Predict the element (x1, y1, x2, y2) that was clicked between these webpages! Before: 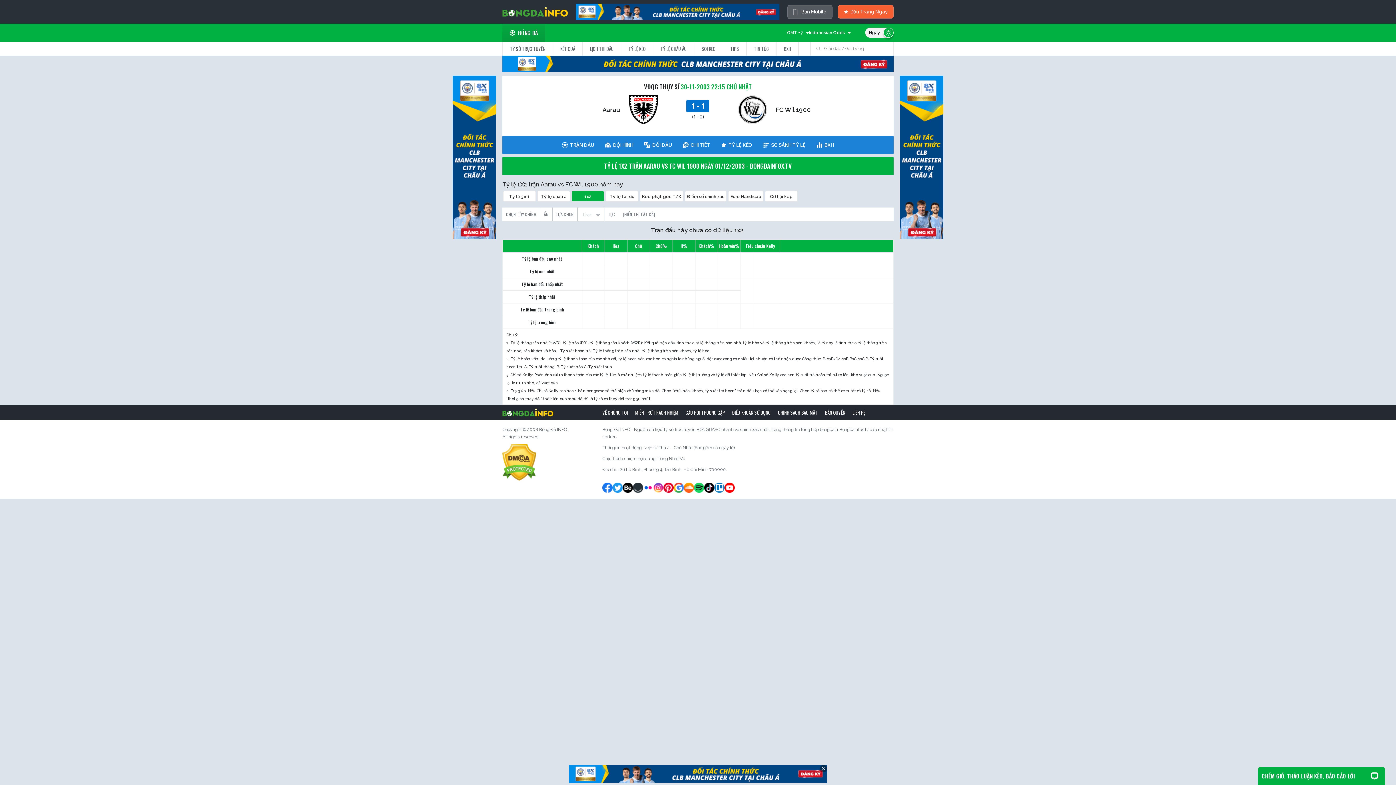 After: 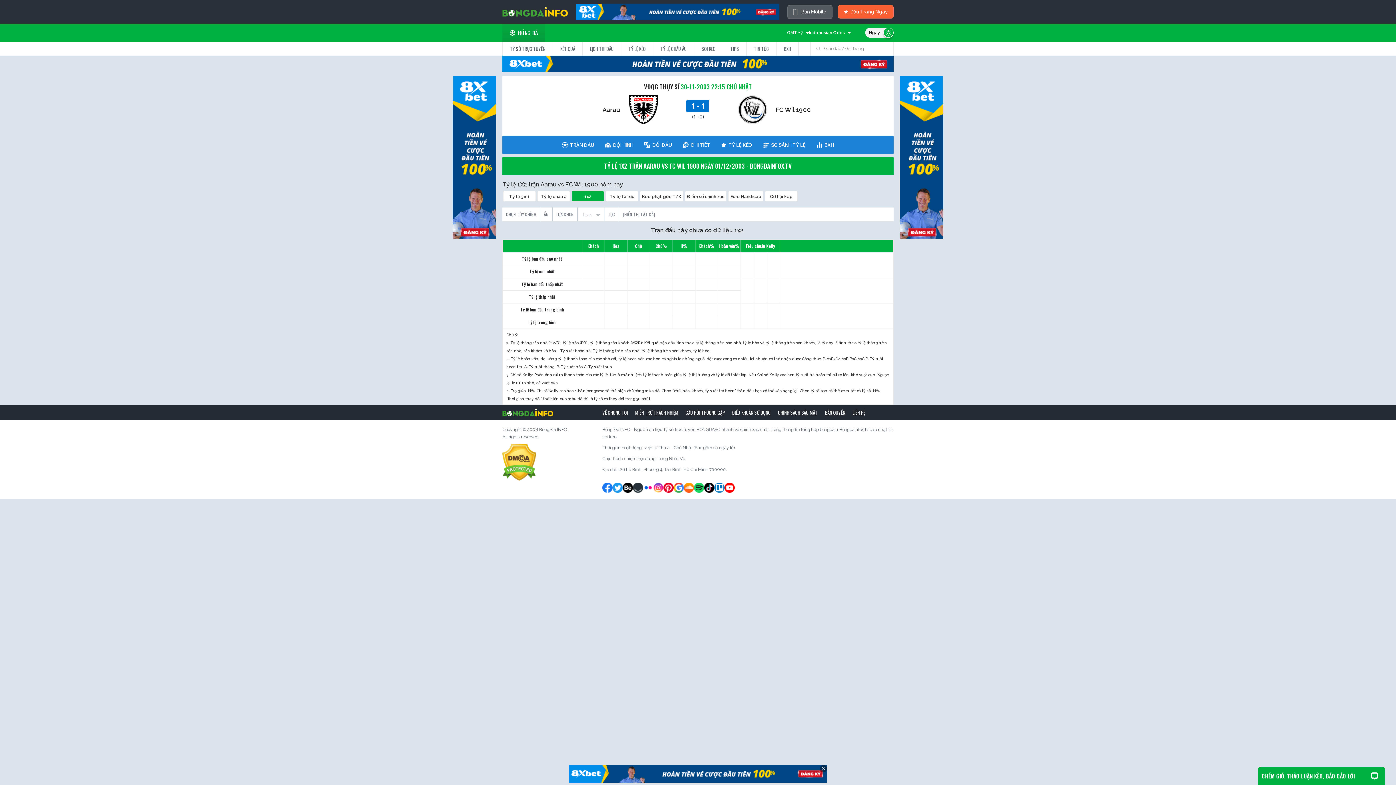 Action: bbox: (631, 405, 682, 420) label: MIỄN TRỪ TRÁCH NHIỆM